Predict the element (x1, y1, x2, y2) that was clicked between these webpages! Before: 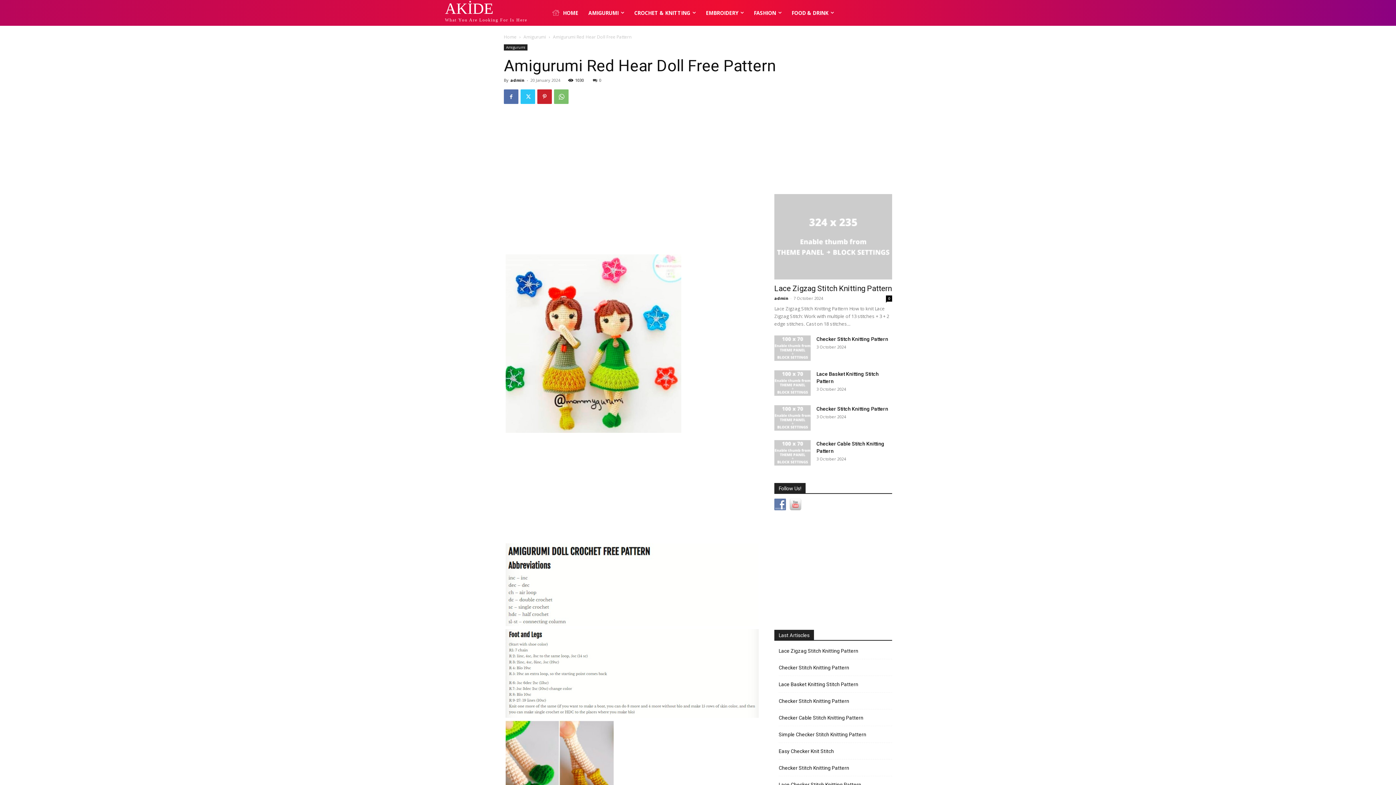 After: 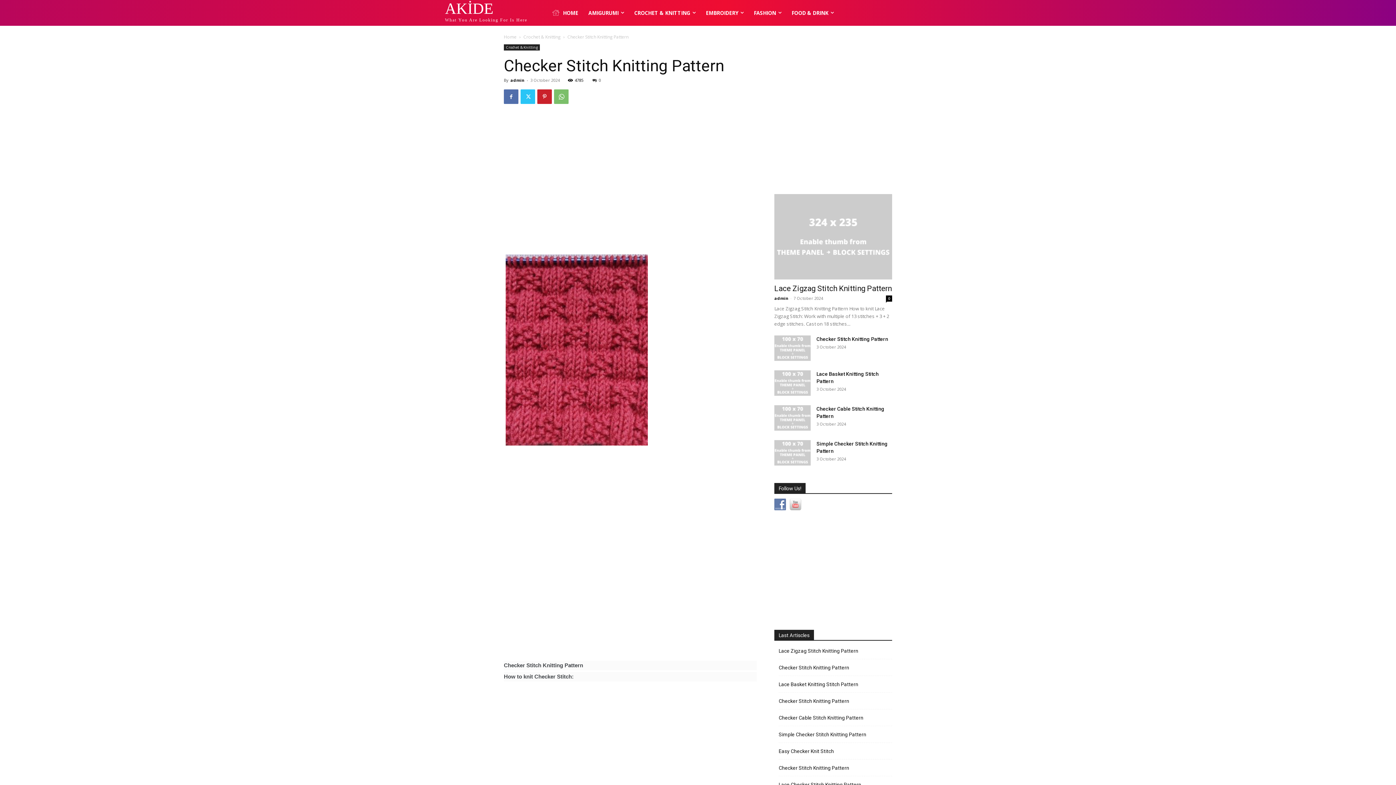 Action: bbox: (774, 405, 810, 430)